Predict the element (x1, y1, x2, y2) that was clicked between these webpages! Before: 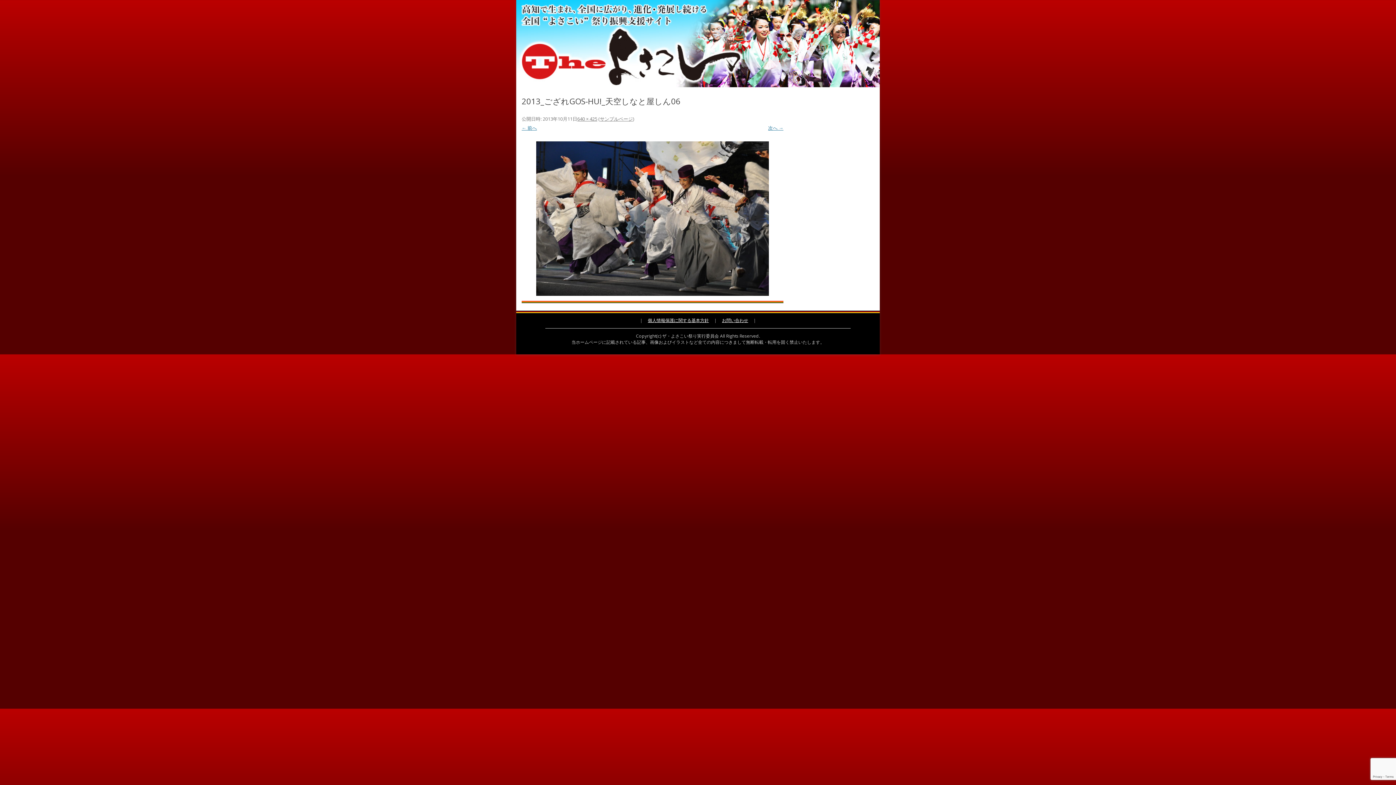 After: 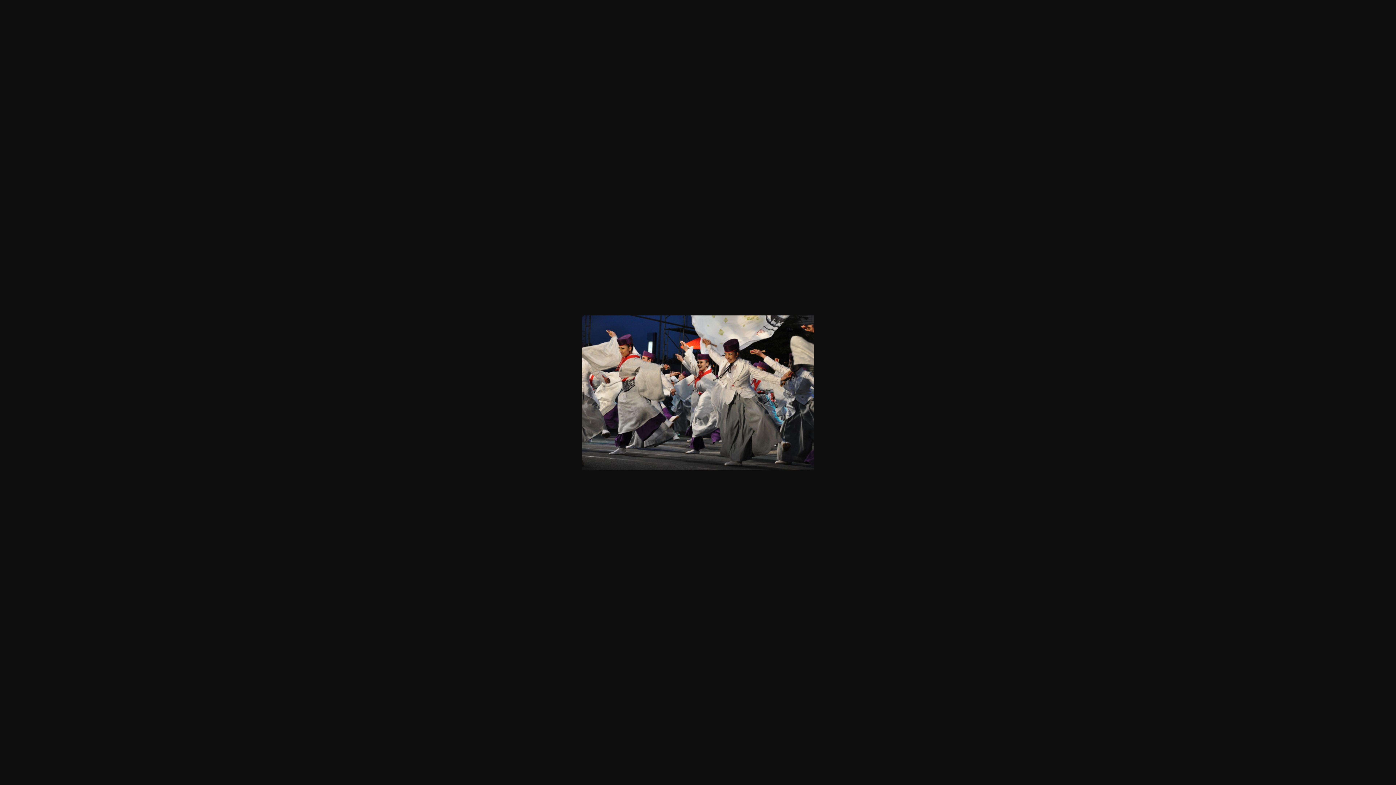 Action: bbox: (577, 115, 597, 122) label: 640 × 425